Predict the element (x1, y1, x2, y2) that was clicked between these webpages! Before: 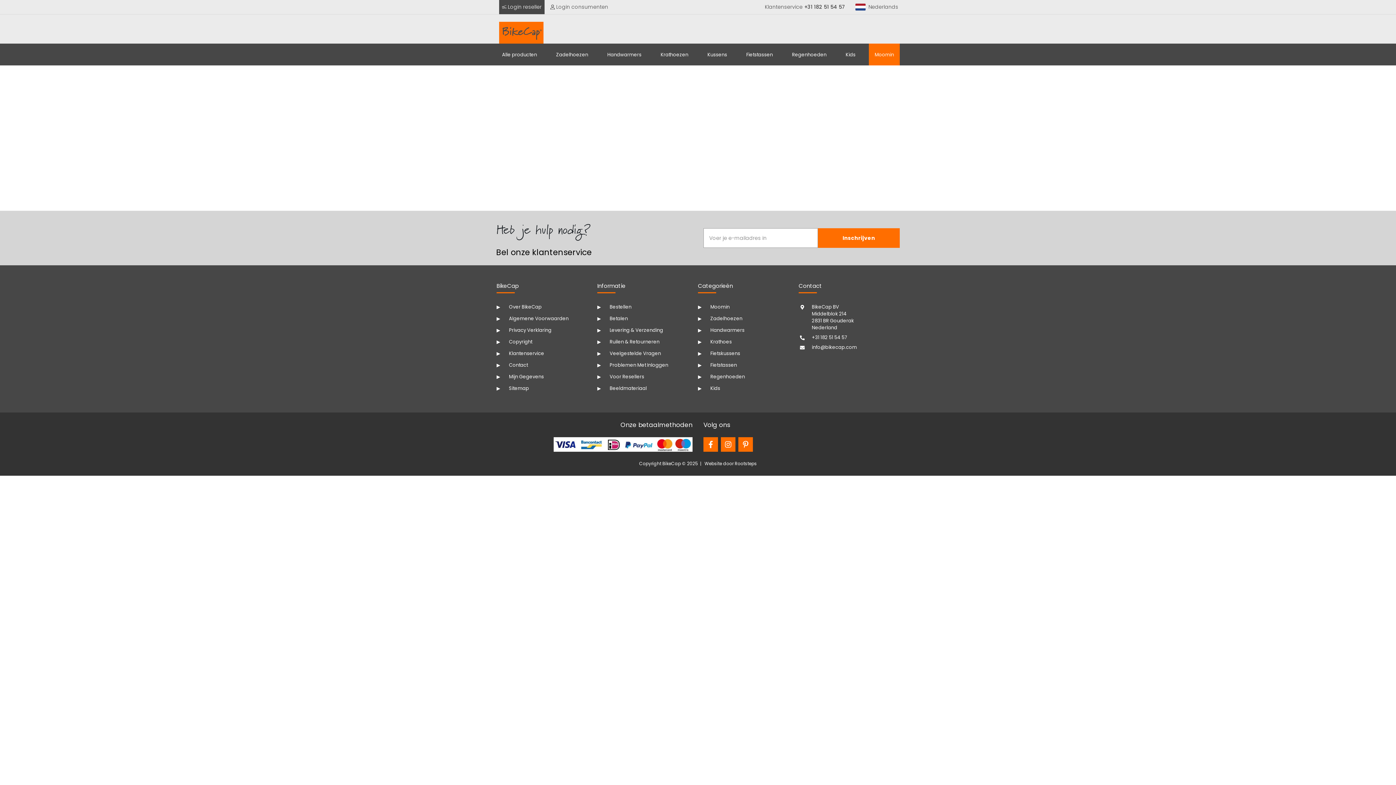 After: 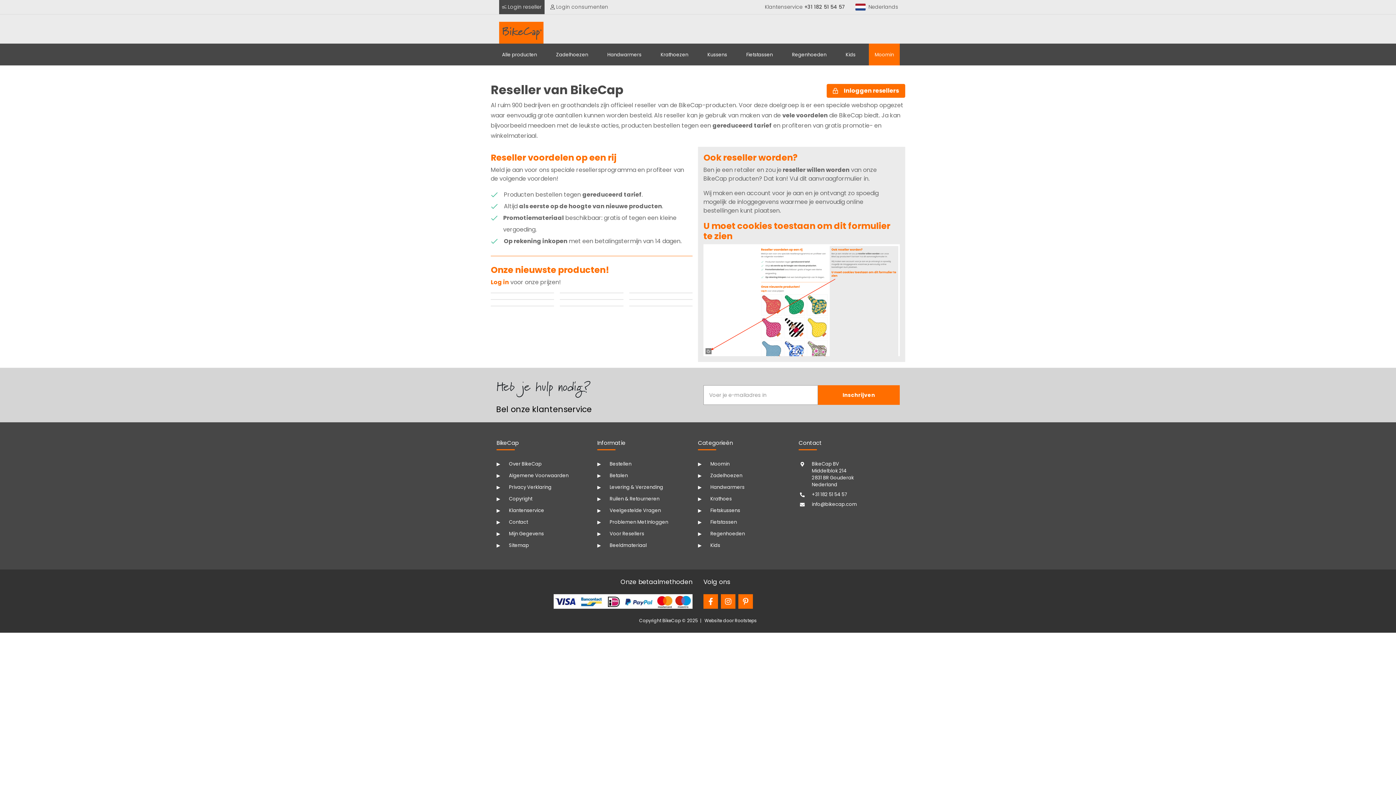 Action: label: Voor Resellers bbox: (597, 372, 698, 383)